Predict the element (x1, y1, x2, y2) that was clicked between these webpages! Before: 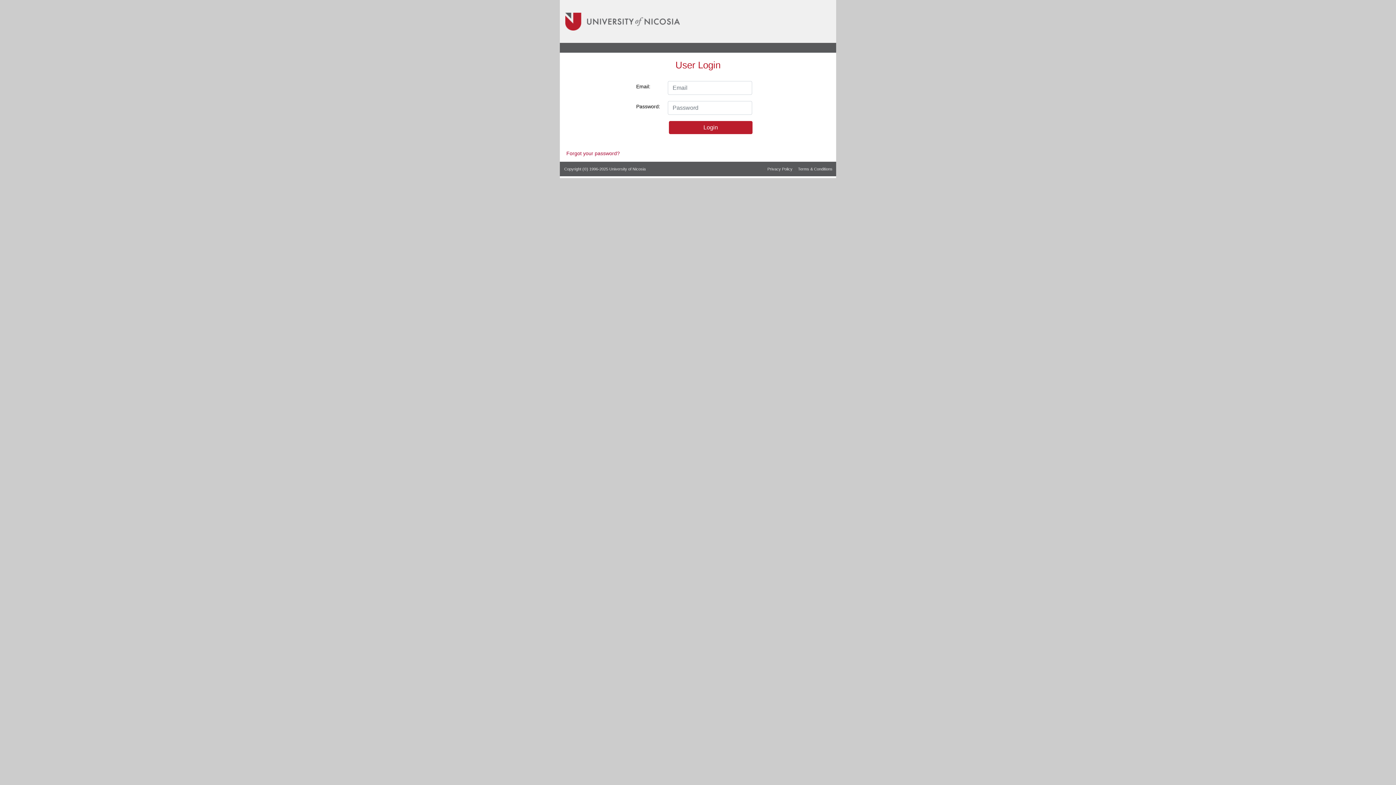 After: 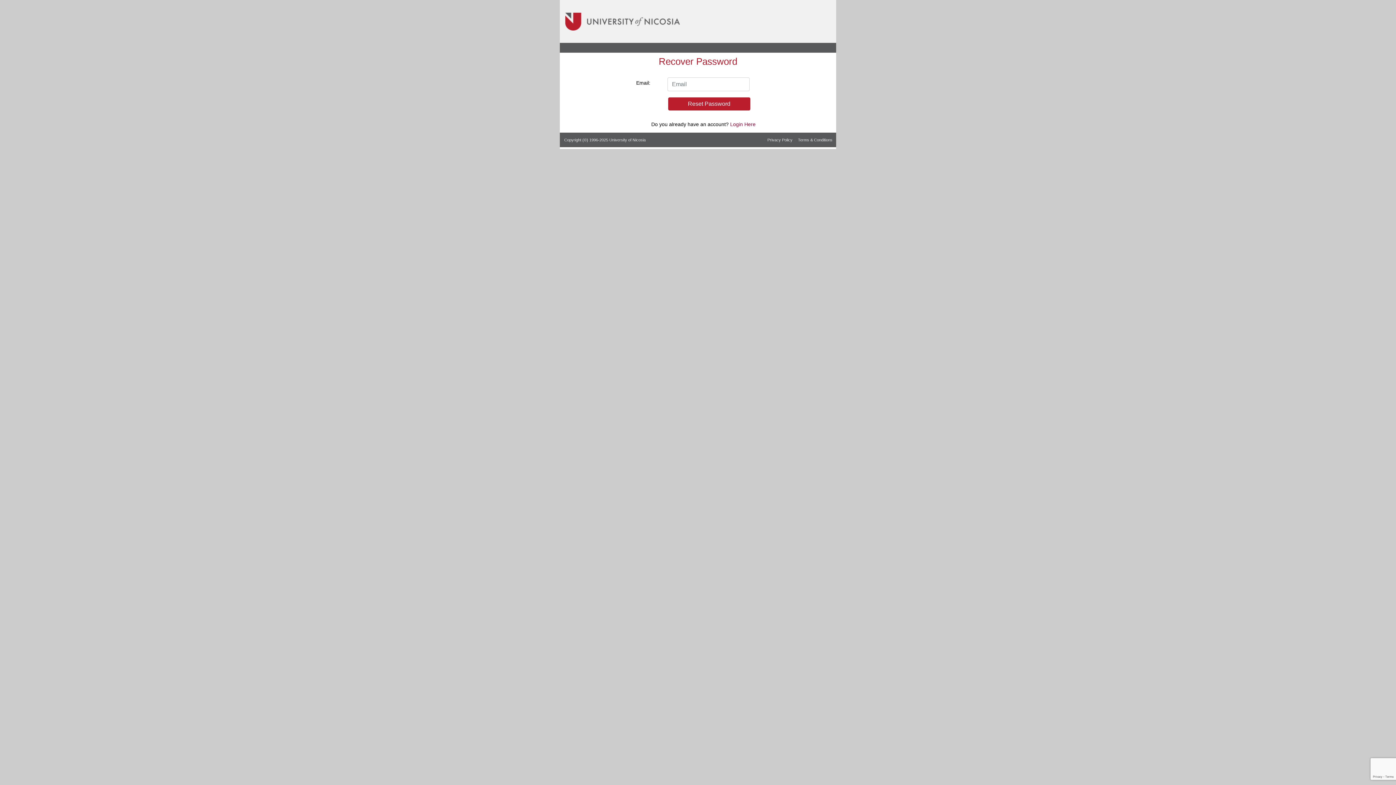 Action: bbox: (566, 150, 620, 156) label: Forgot your password?